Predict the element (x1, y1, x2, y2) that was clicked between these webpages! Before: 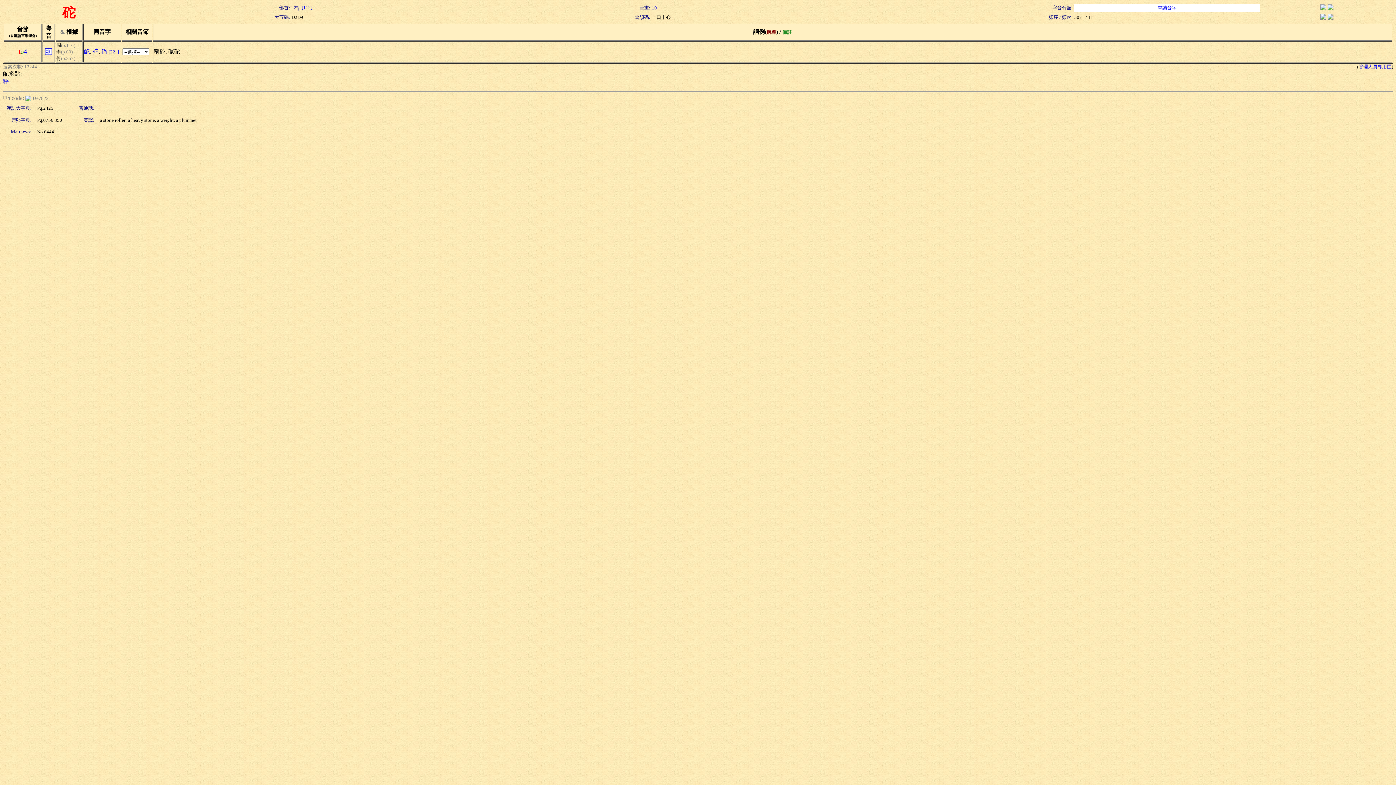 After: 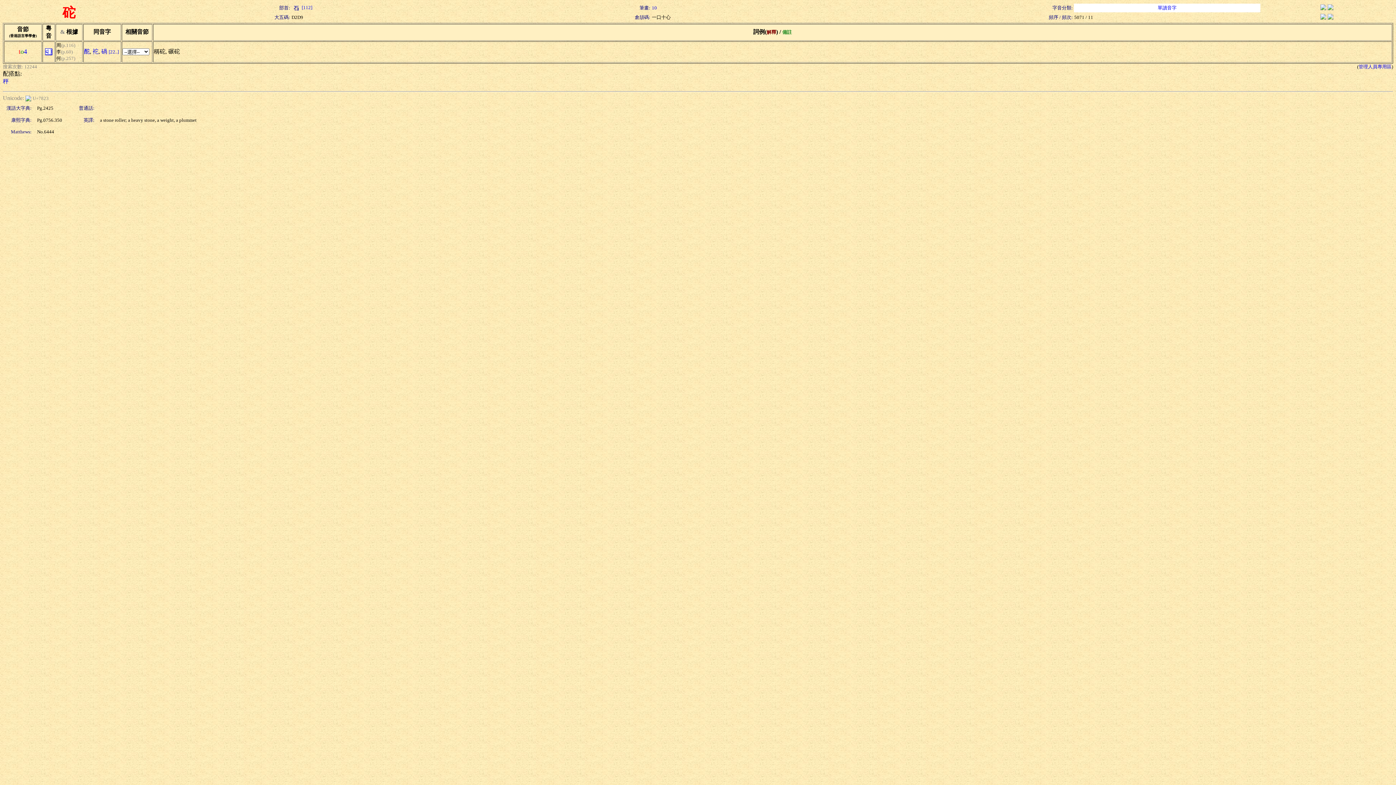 Action: bbox: (1320, 5, 1326, 11)